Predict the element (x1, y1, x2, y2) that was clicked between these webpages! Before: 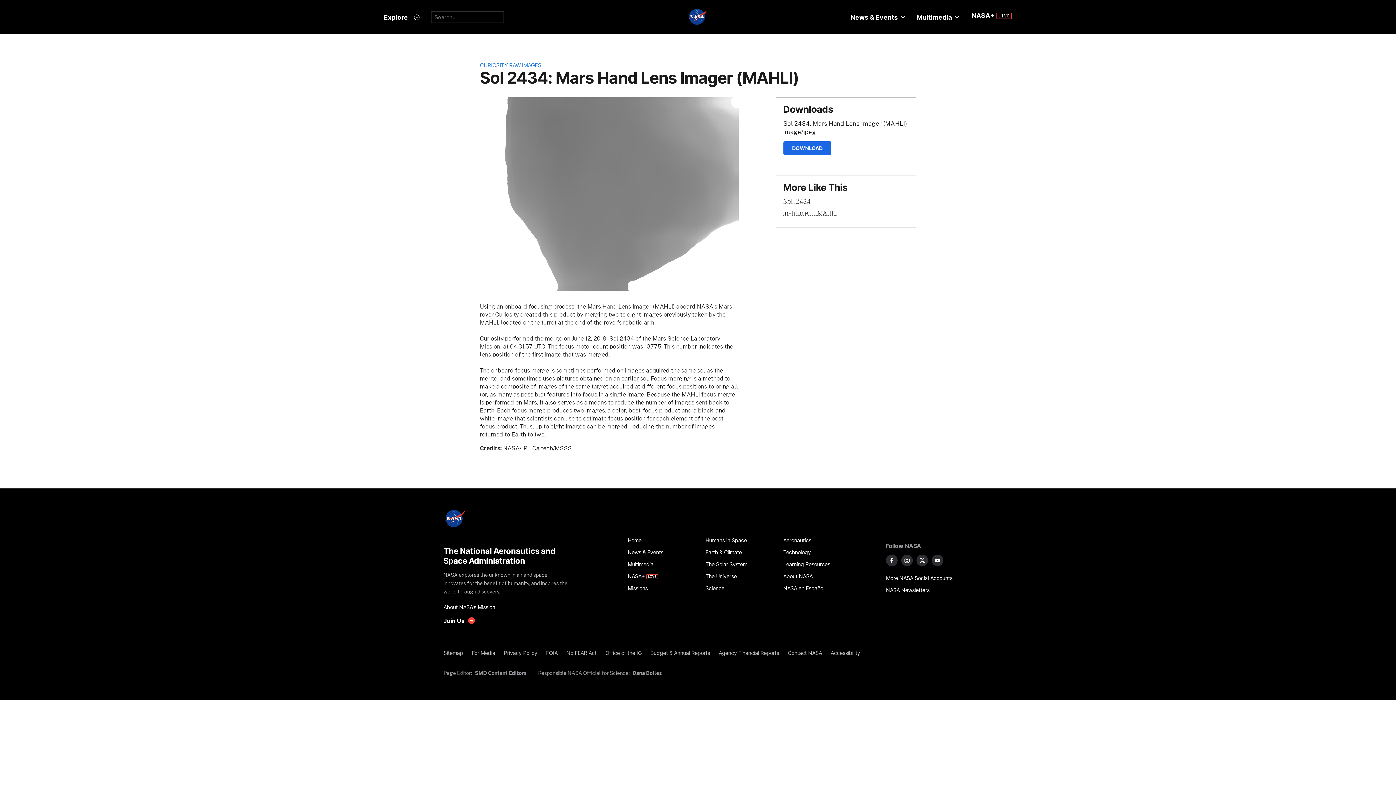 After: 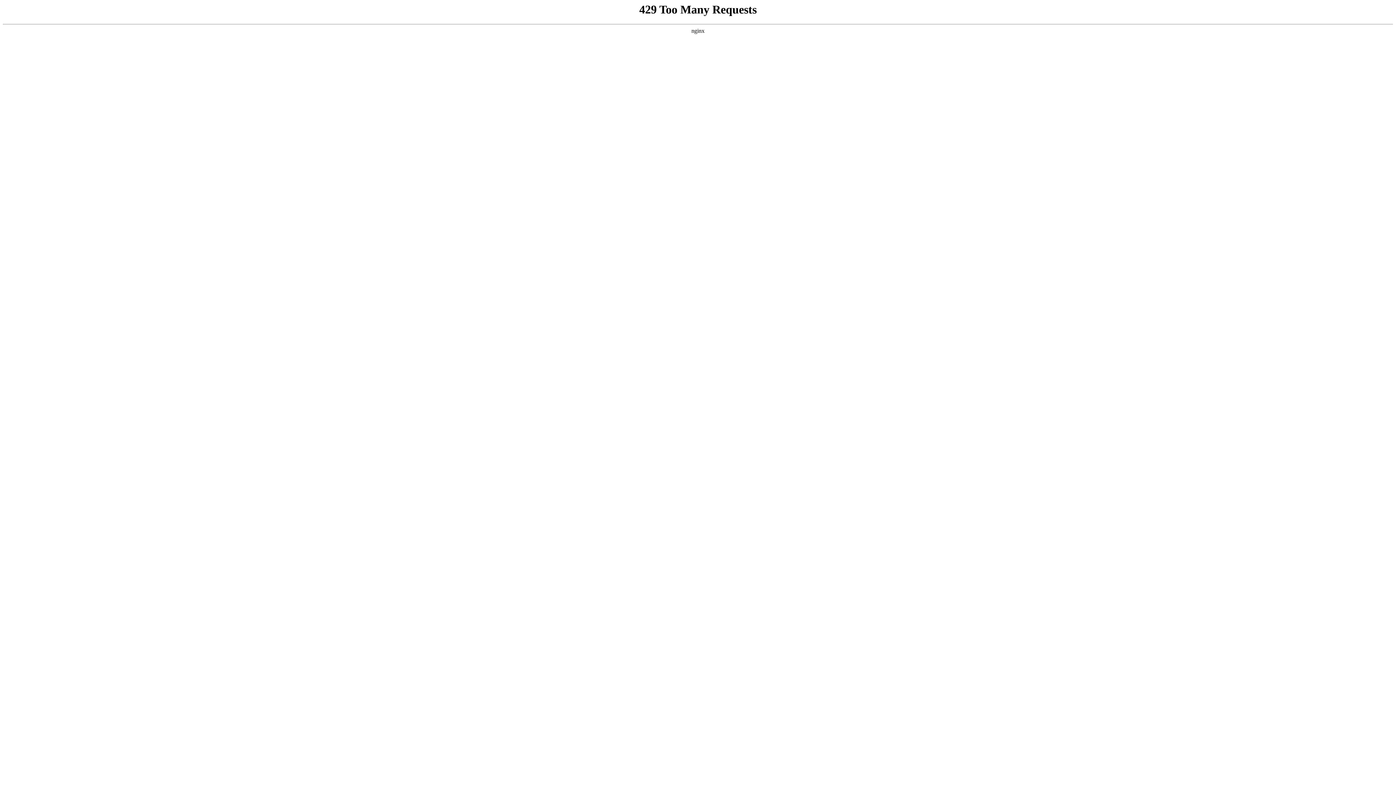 Action: bbox: (443, 647, 467, 659) label: Sitemap